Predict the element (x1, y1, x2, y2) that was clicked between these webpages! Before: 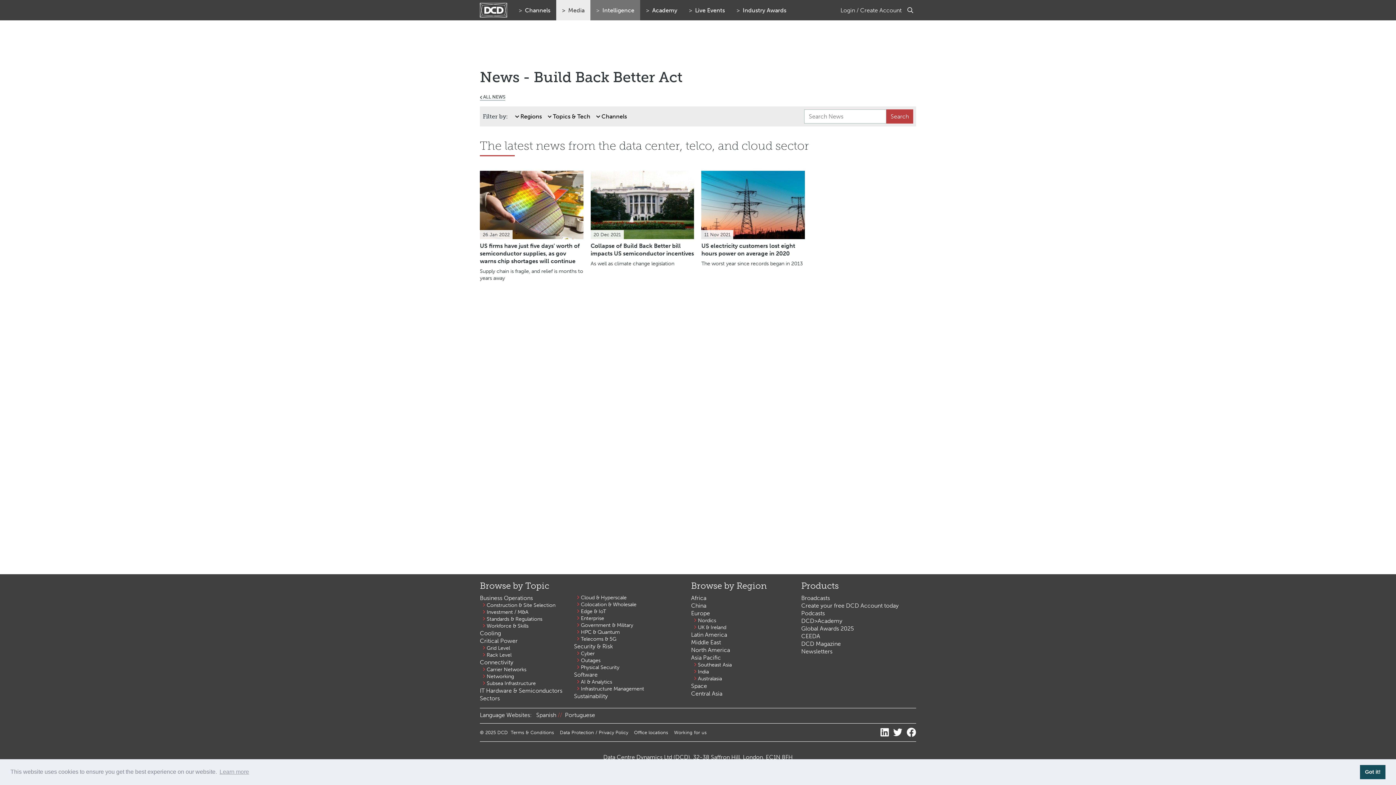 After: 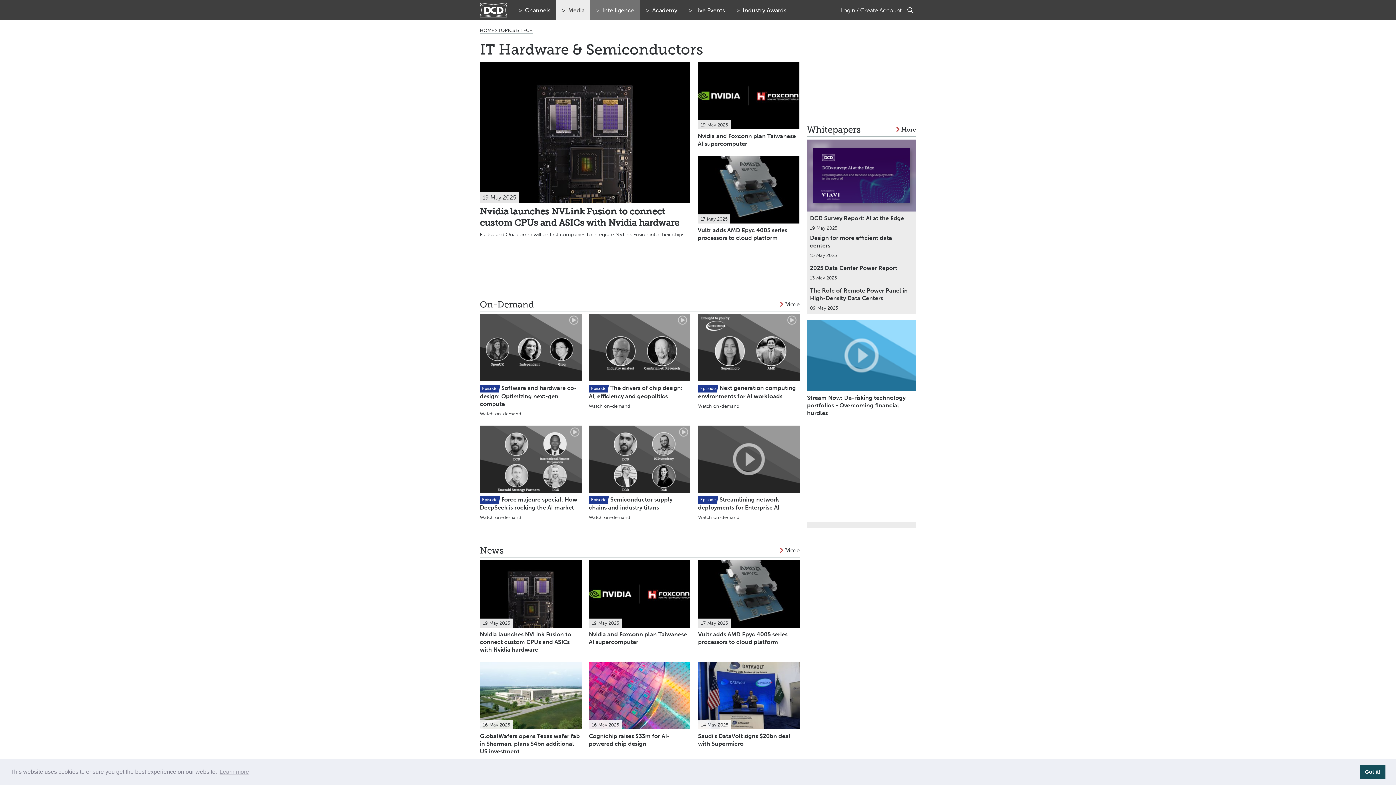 Action: label: IT Hardware & Semiconductors bbox: (480, 687, 562, 694)